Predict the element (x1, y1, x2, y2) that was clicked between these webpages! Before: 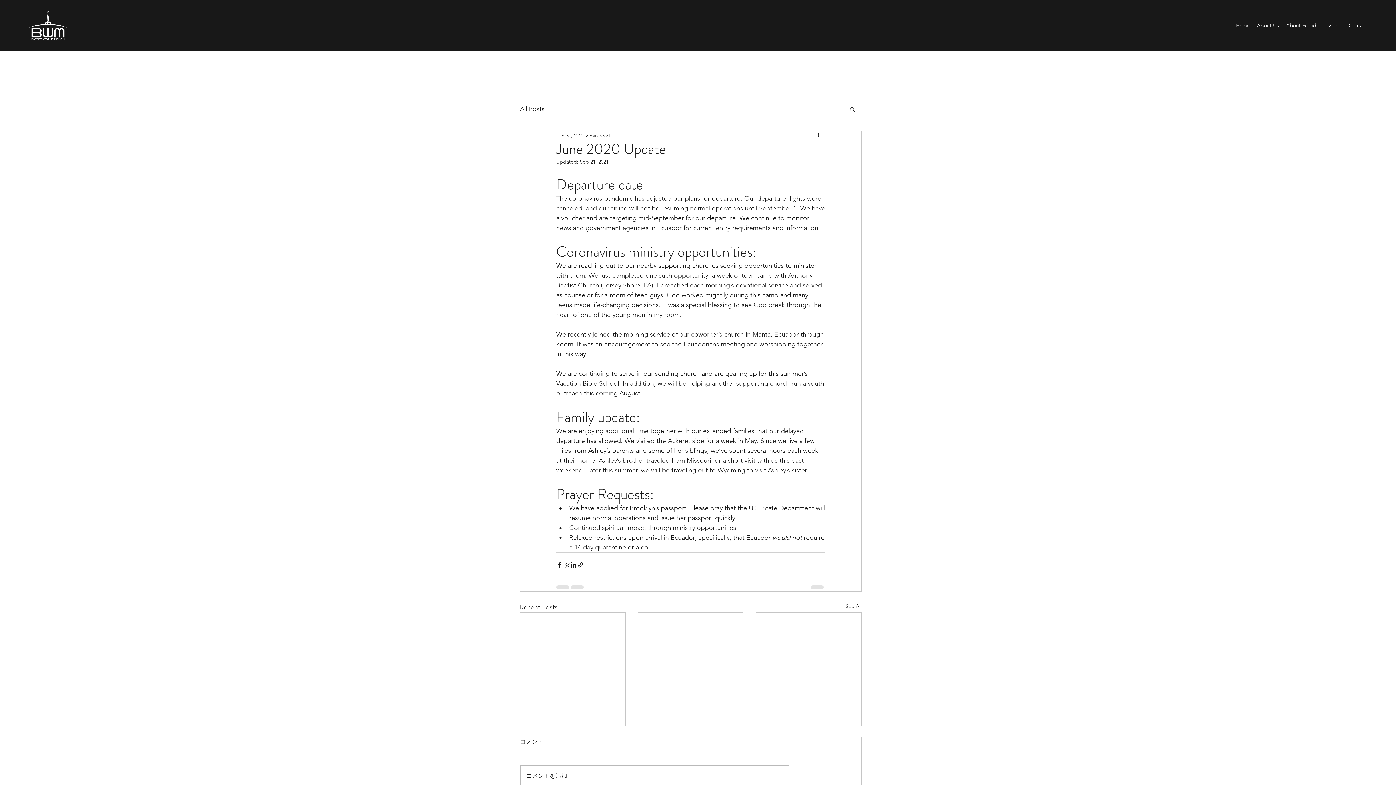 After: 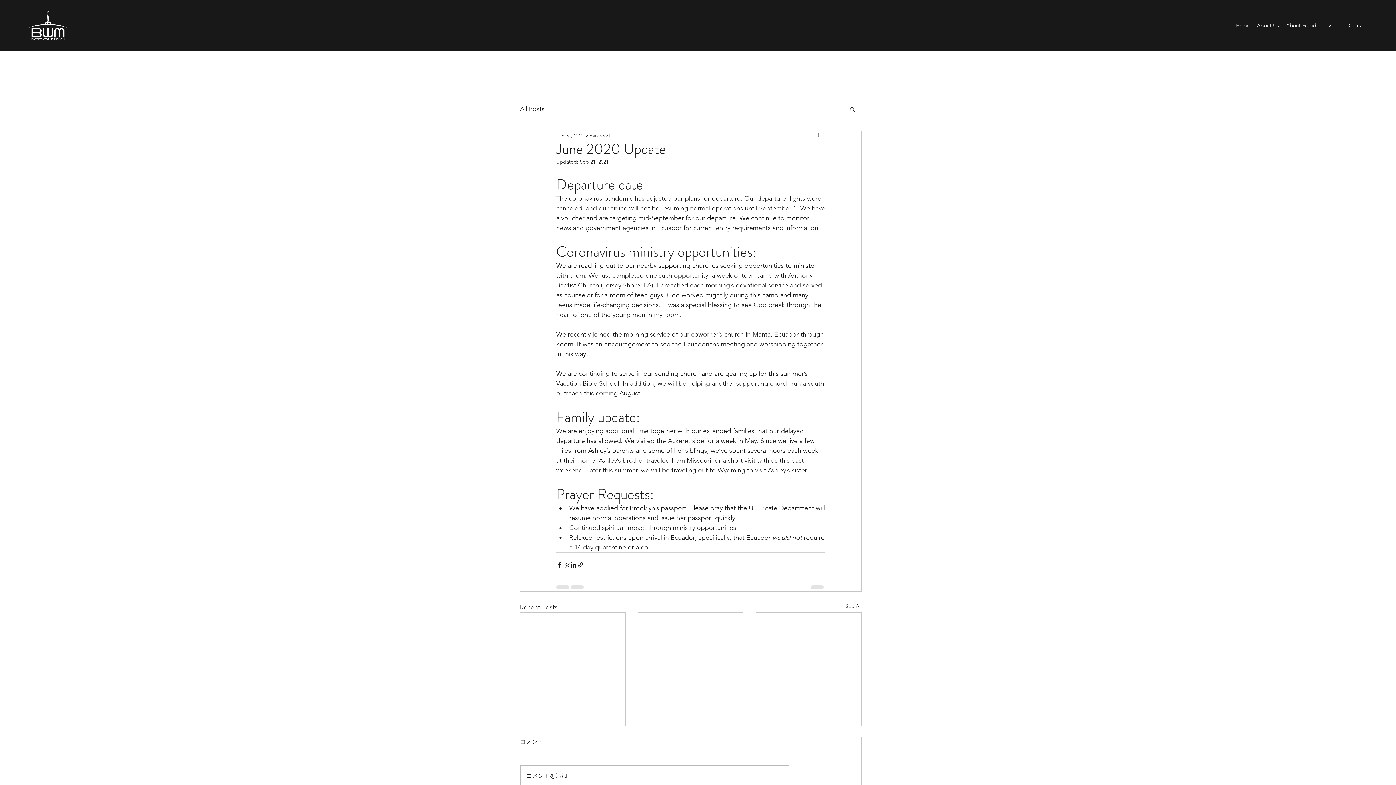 Action: label: More actions bbox: (816, 131, 825, 140)